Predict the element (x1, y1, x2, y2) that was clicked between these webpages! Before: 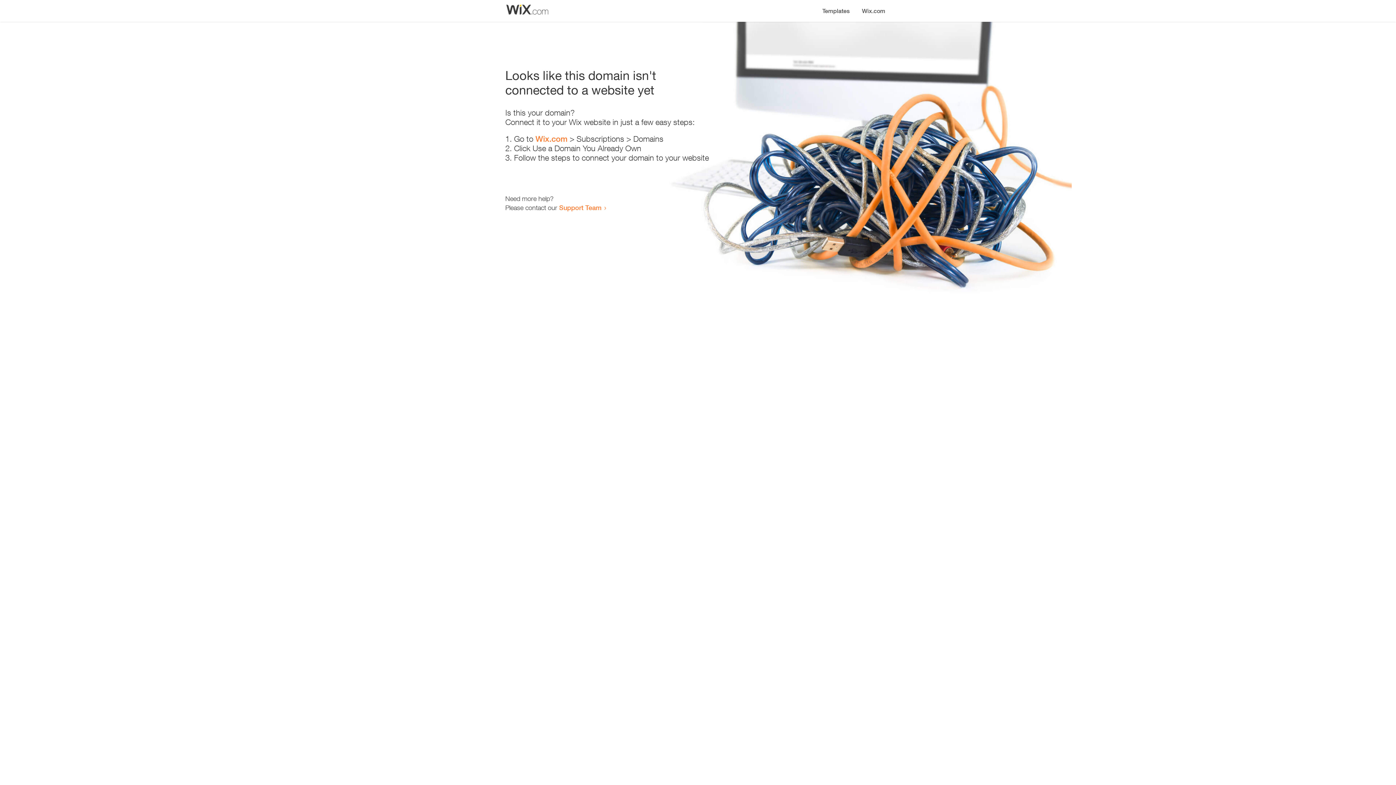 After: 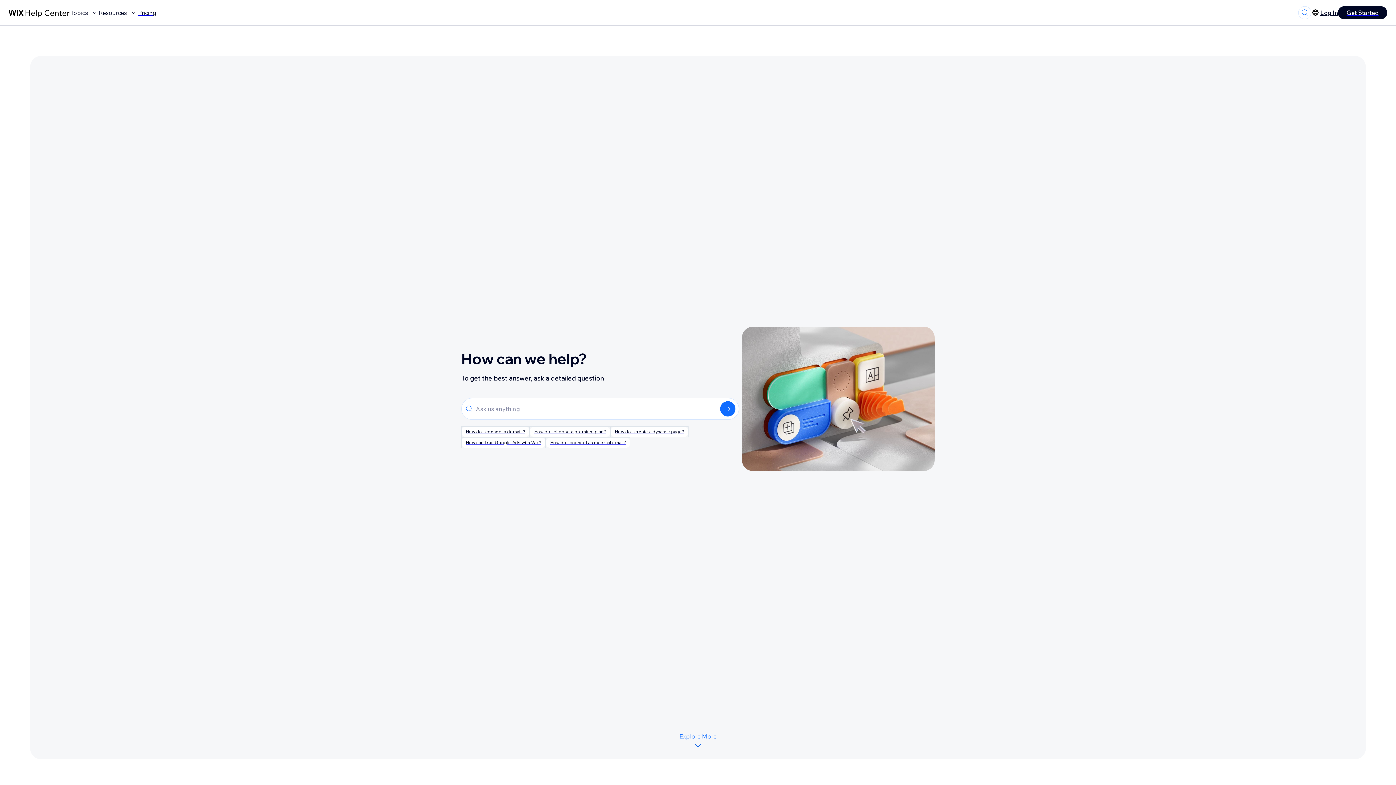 Action: bbox: (559, 203, 601, 211) label: Support Team